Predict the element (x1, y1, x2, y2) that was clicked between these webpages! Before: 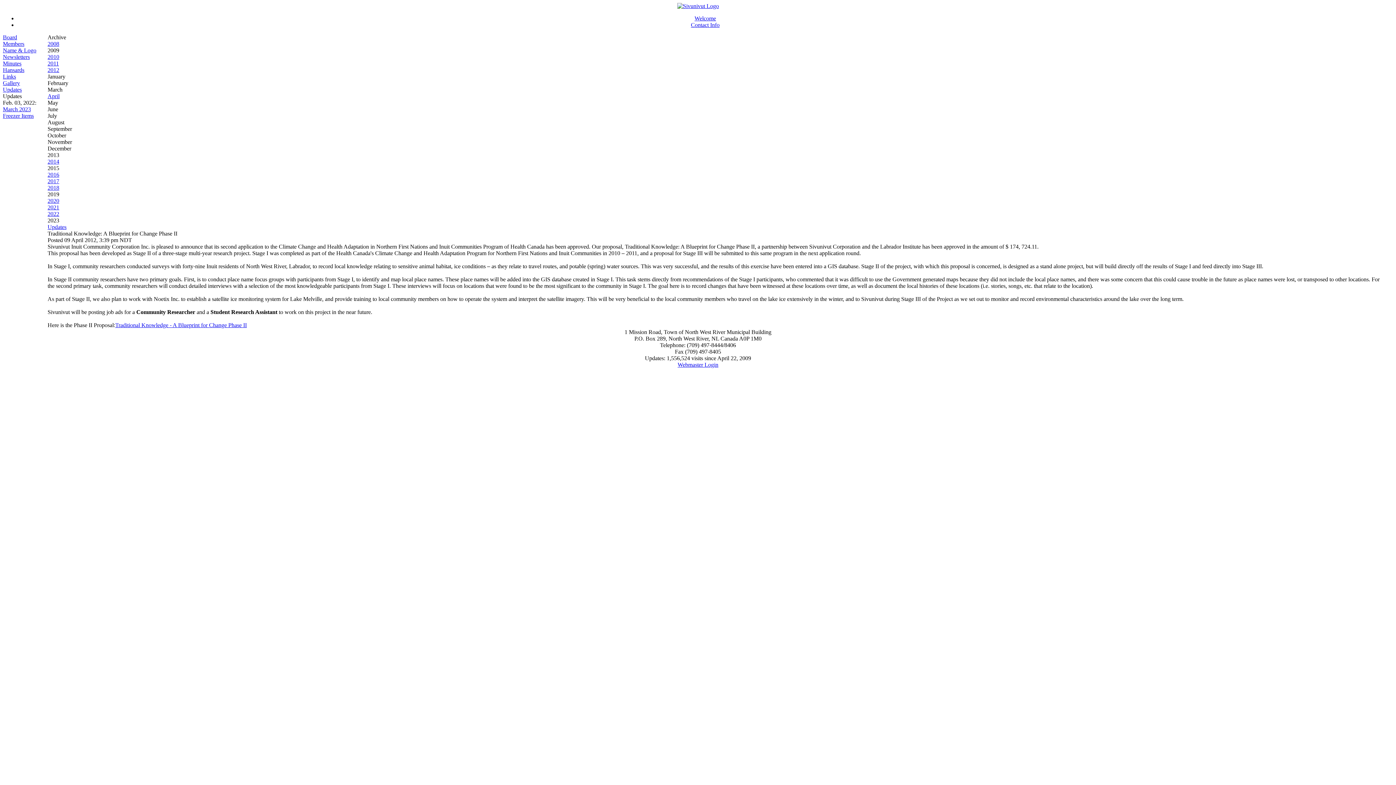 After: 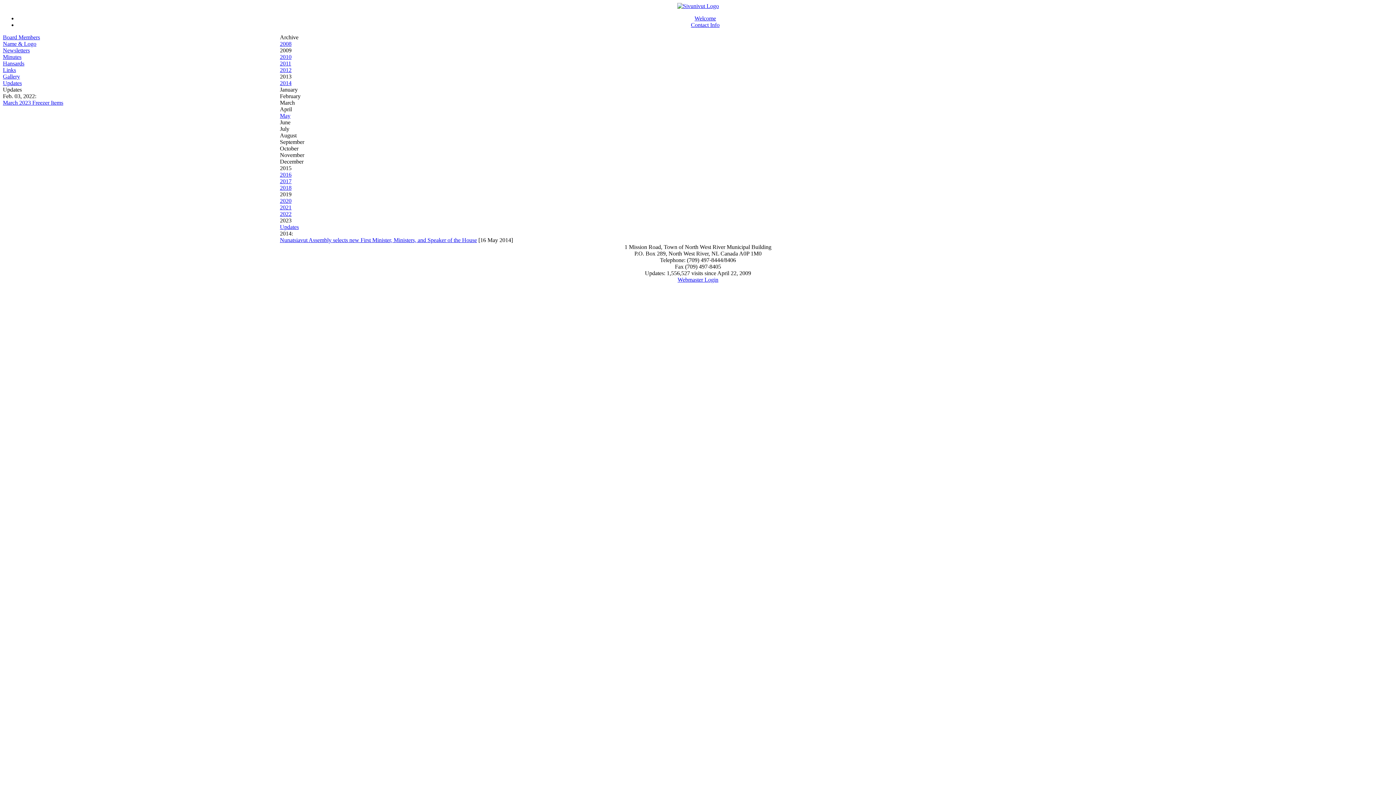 Action: label: 2014 bbox: (47, 158, 59, 164)